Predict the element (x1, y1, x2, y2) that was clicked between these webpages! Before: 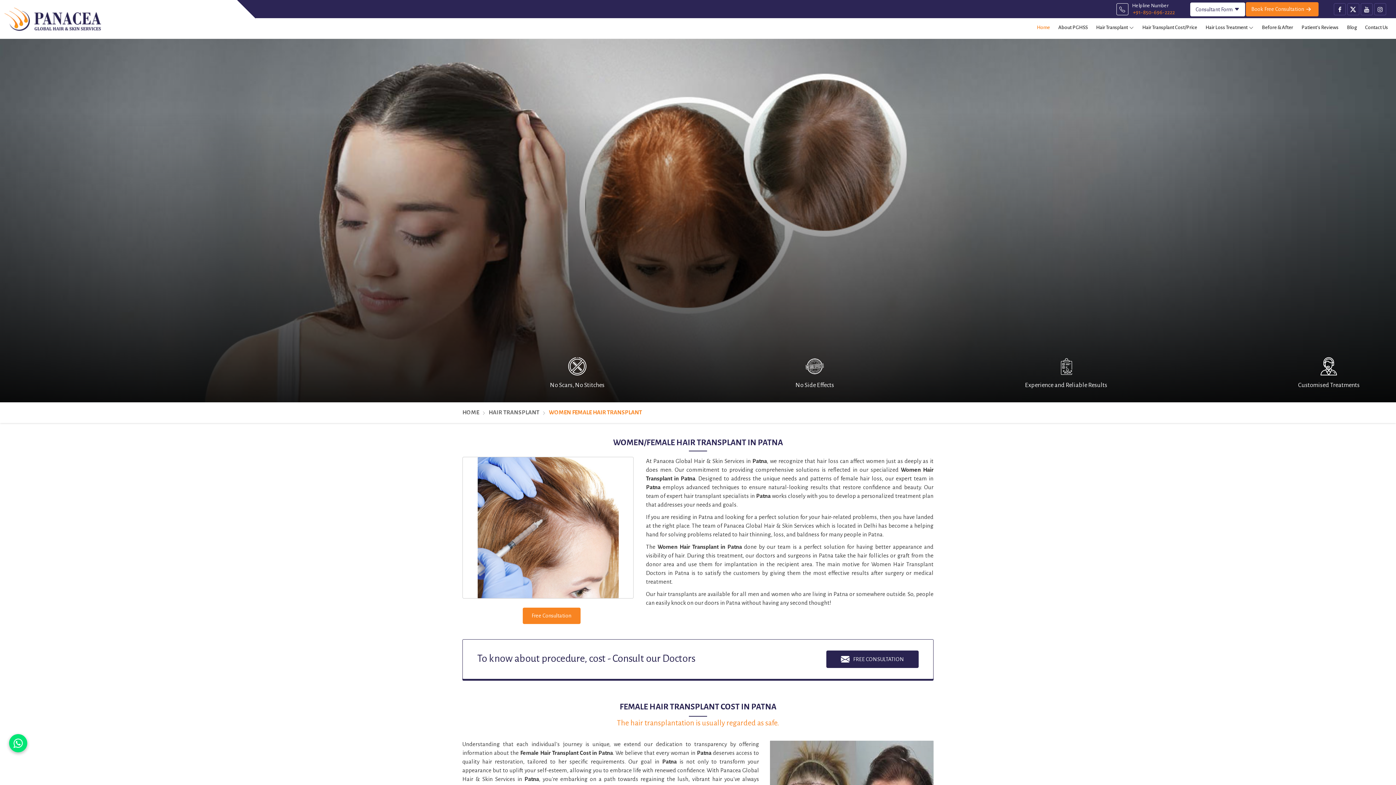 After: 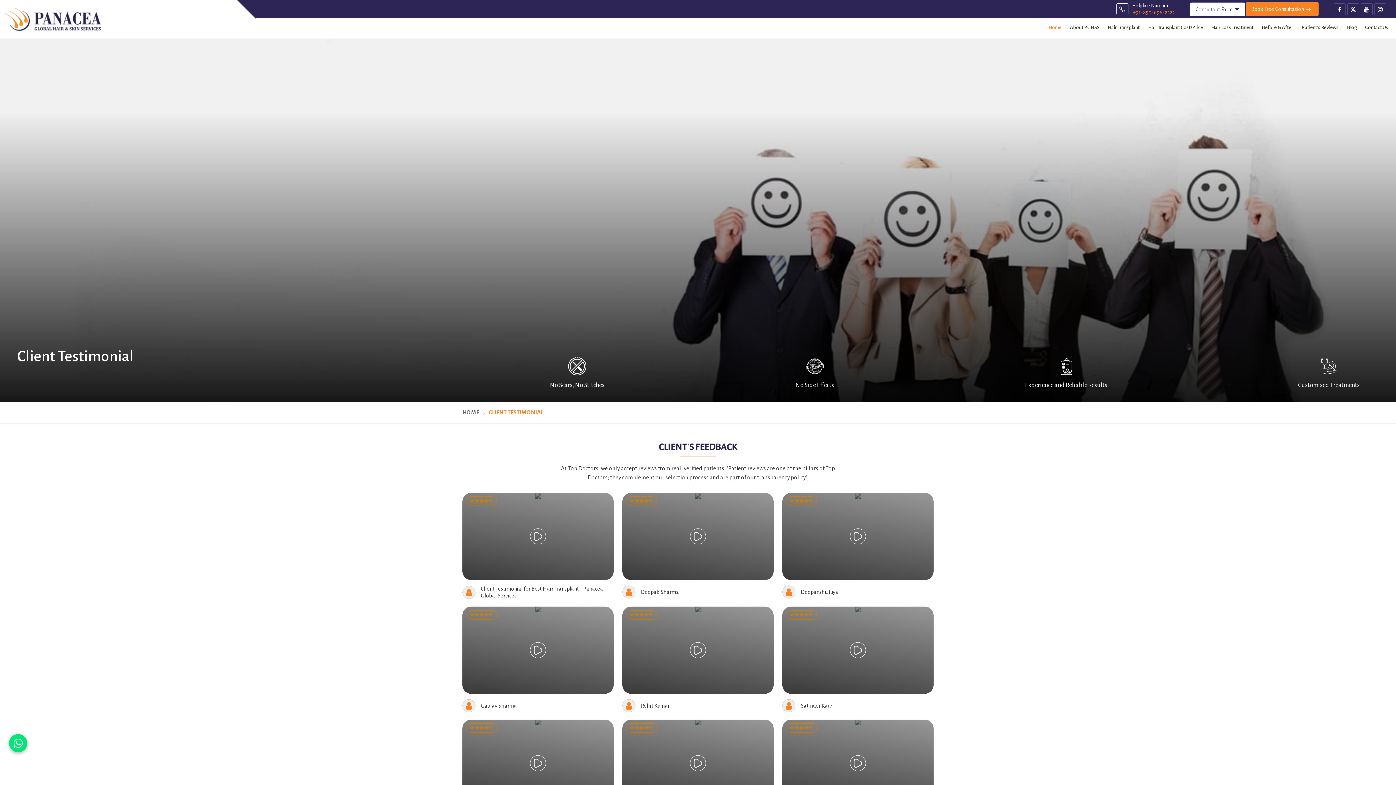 Action: label: Patient's Reviews bbox: (1298, 18, 1342, 37)